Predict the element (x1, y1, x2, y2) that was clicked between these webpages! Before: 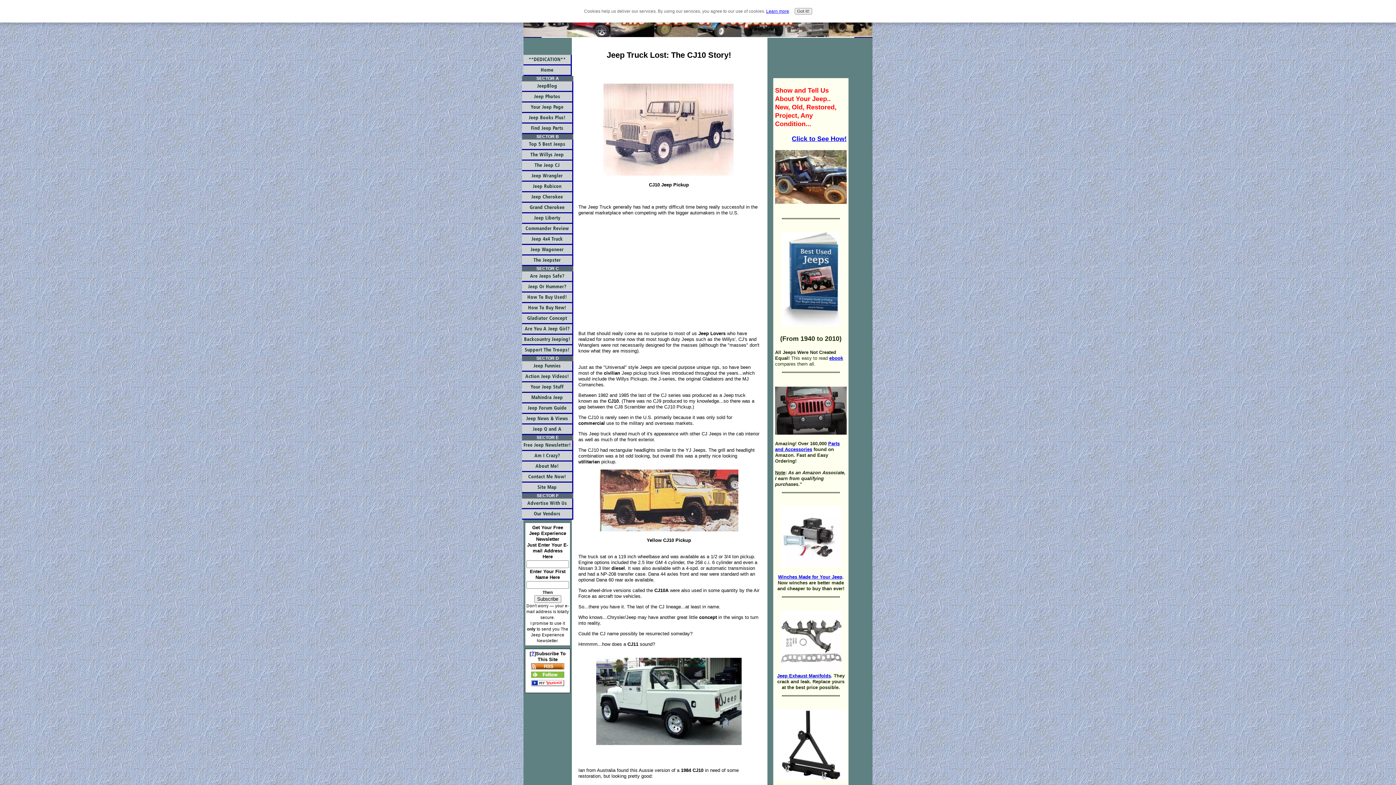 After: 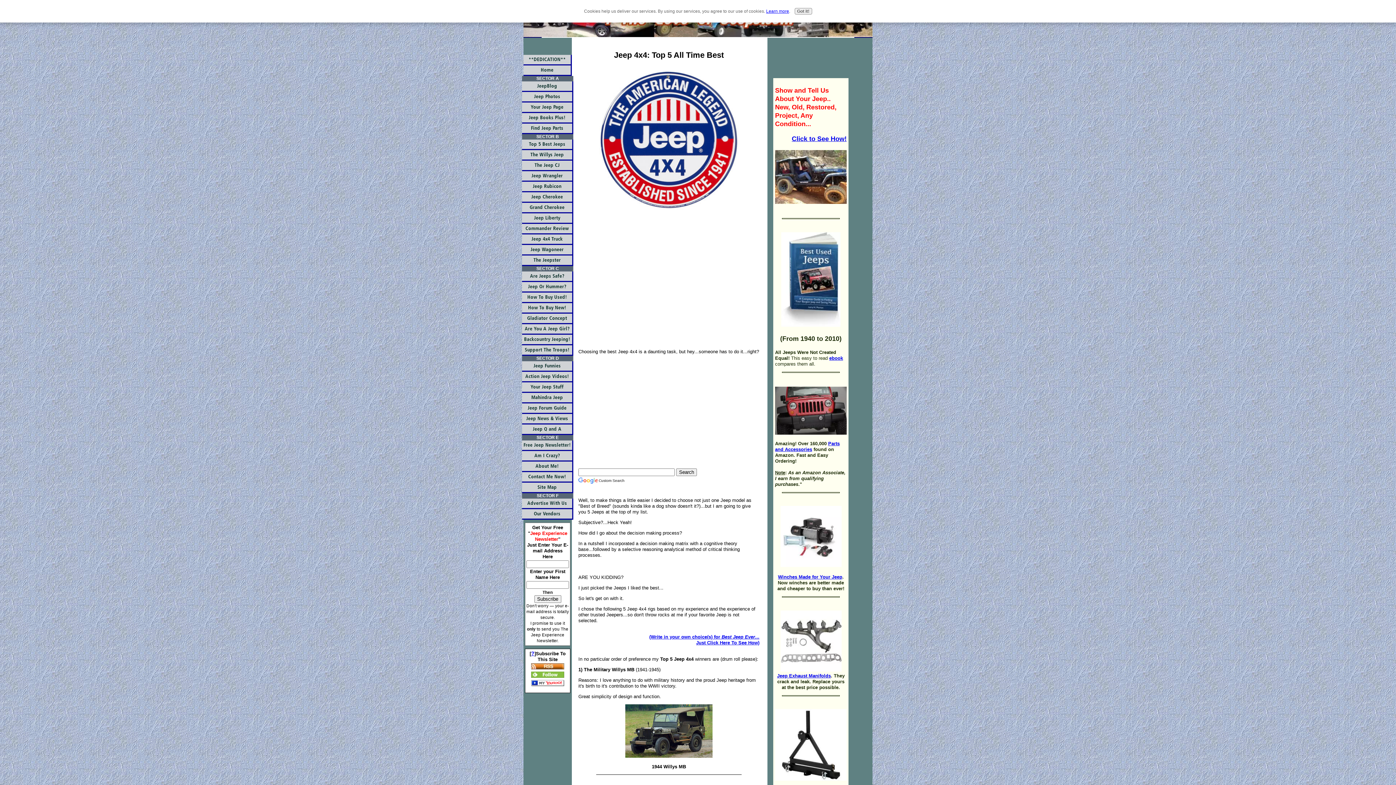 Action: bbox: (522, 139, 573, 150) label: Top 5 Best Jeeps